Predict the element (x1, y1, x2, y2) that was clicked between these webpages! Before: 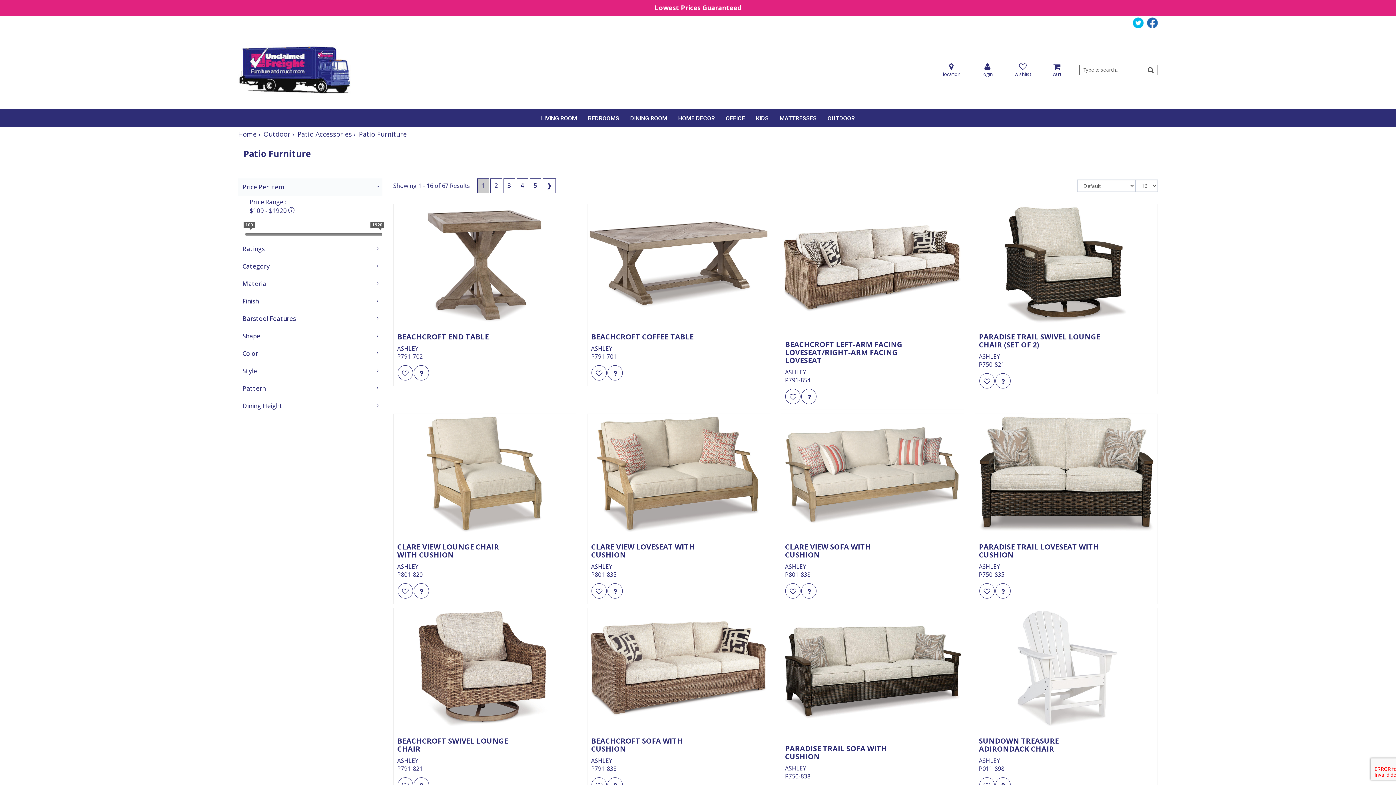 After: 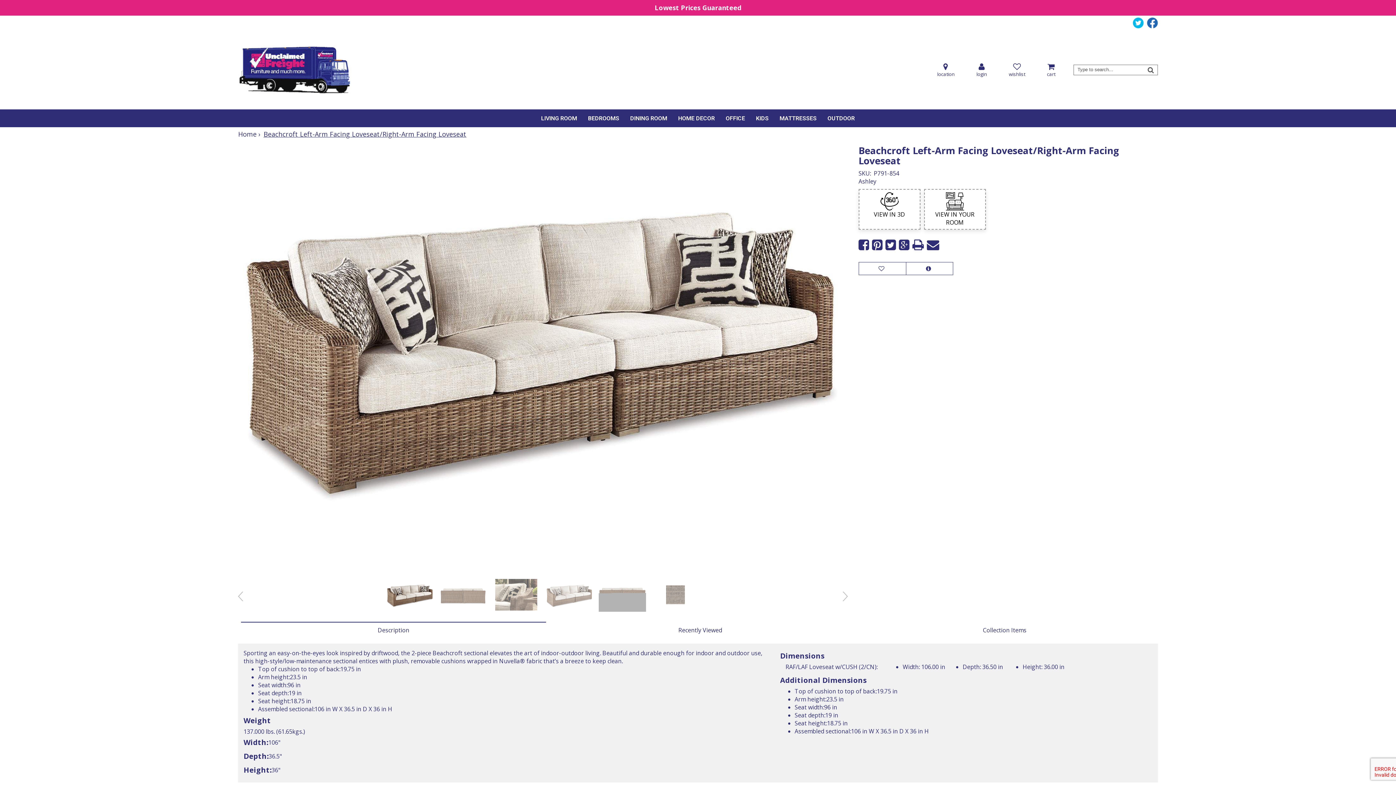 Action: bbox: (781, 204, 963, 333)